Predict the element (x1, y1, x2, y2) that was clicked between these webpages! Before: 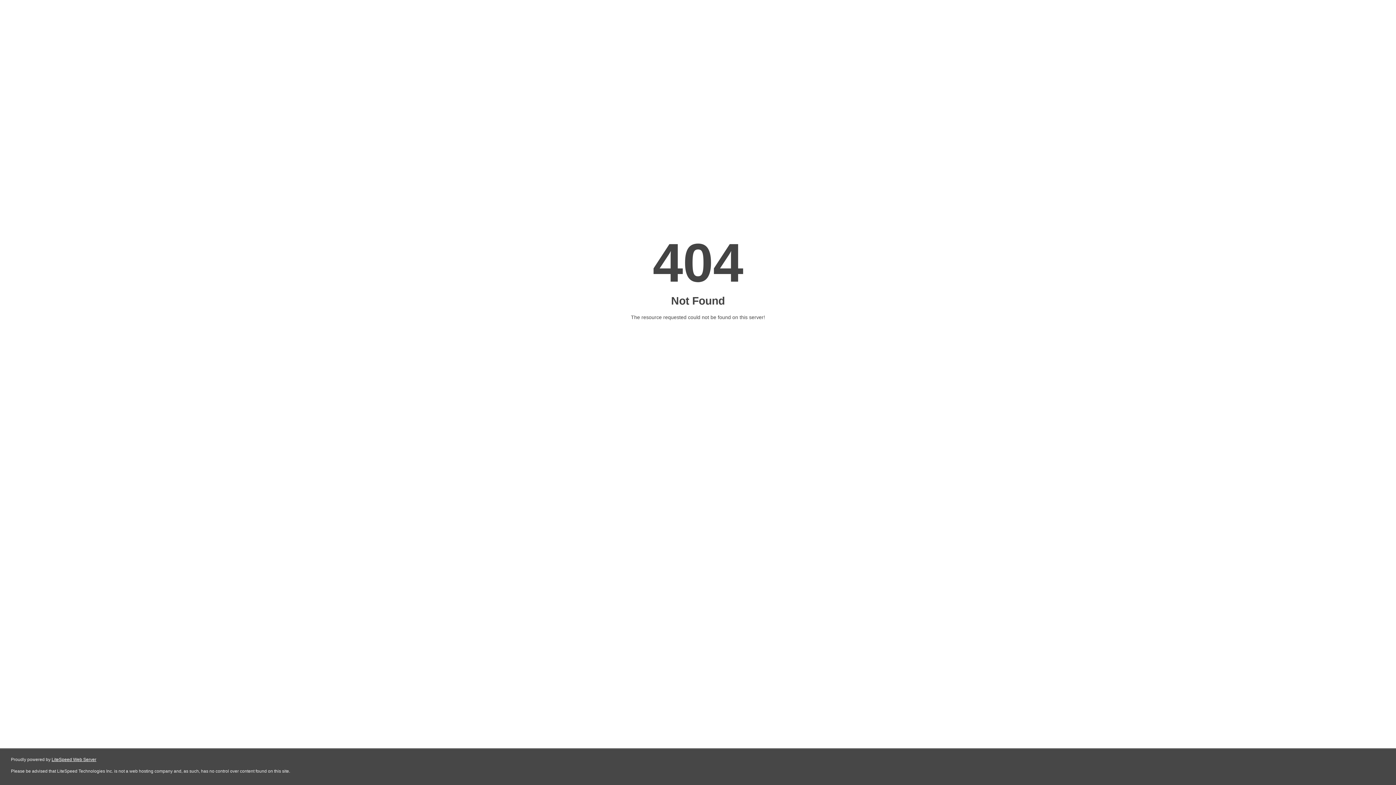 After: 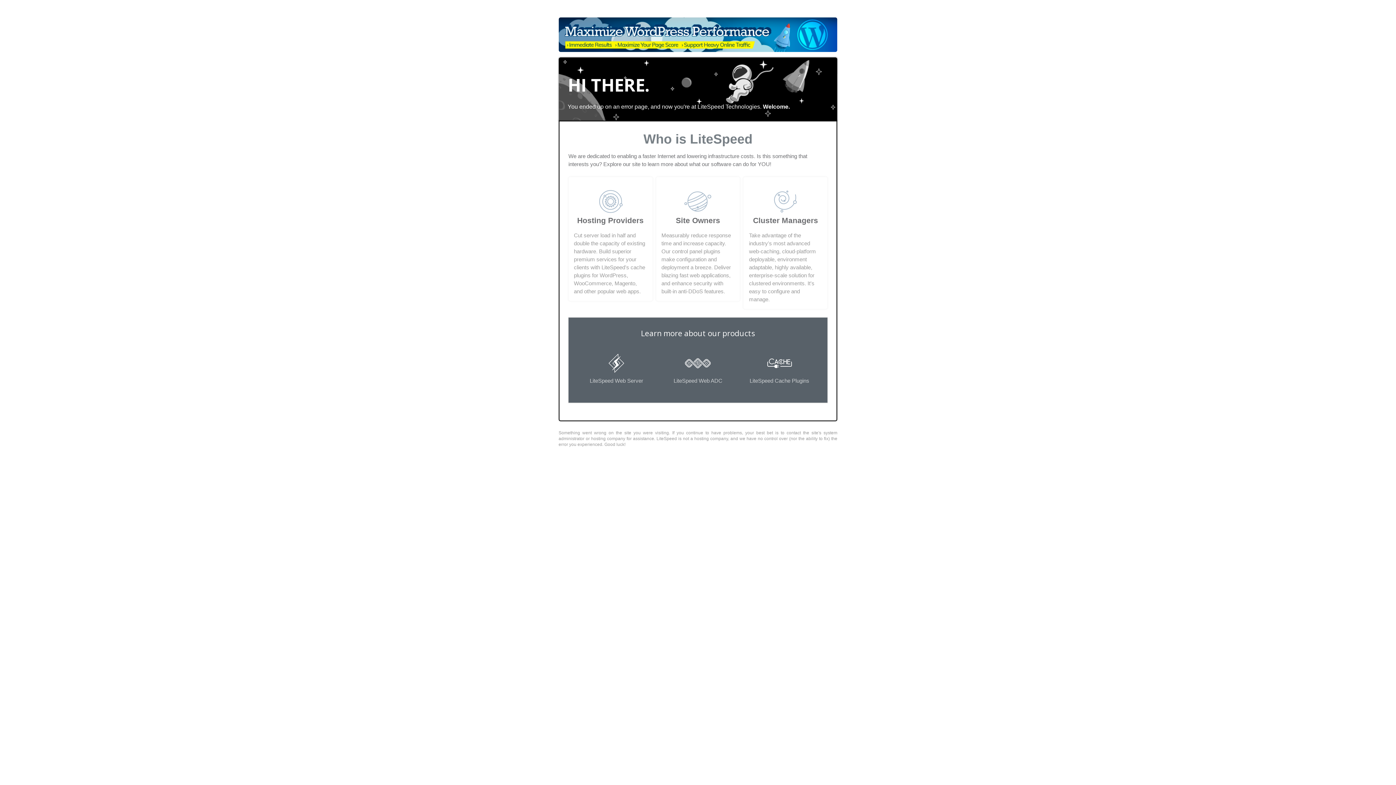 Action: label: LiteSpeed Web Server bbox: (51, 757, 96, 762)